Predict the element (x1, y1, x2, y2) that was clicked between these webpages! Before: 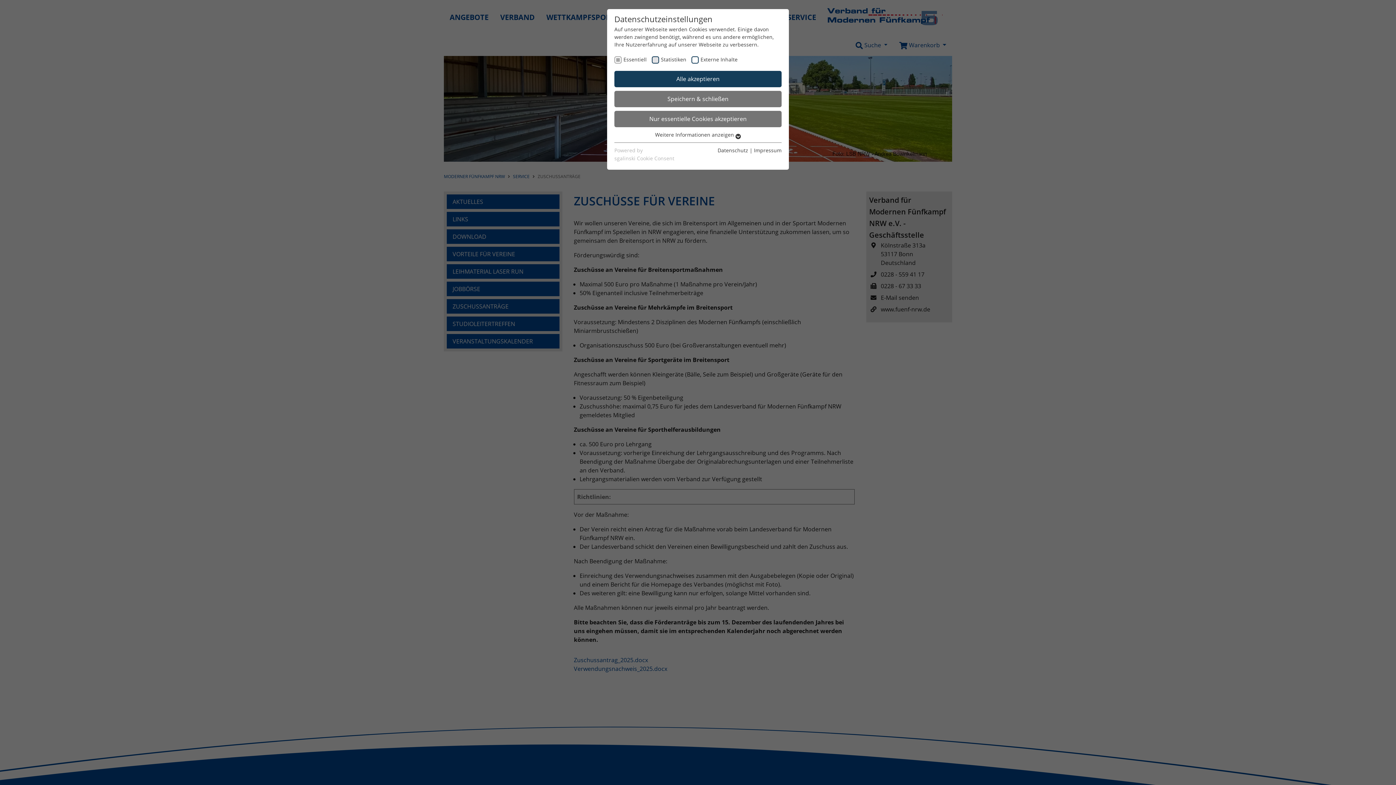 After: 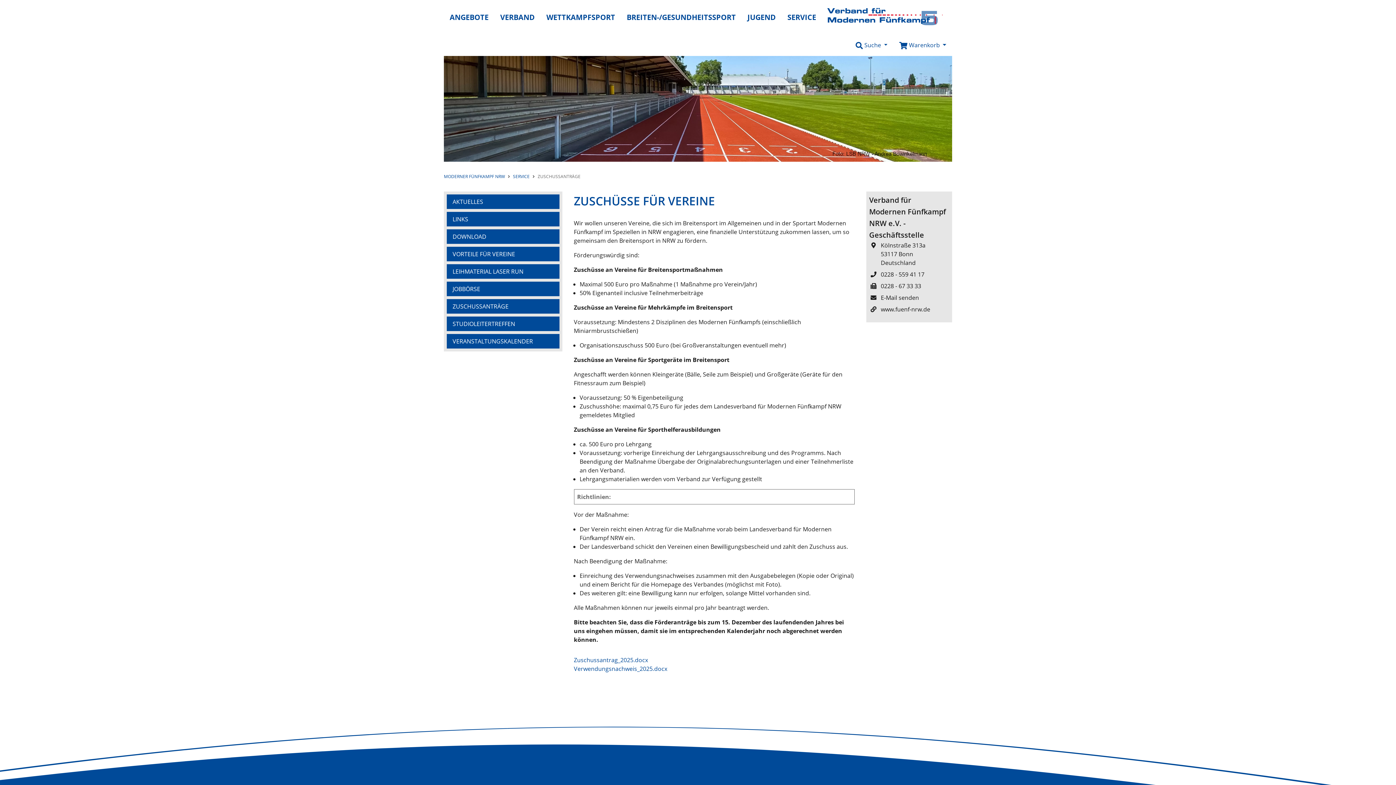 Action: label: Nur essentielle Cookies akzeptieren bbox: (614, 111, 781, 127)